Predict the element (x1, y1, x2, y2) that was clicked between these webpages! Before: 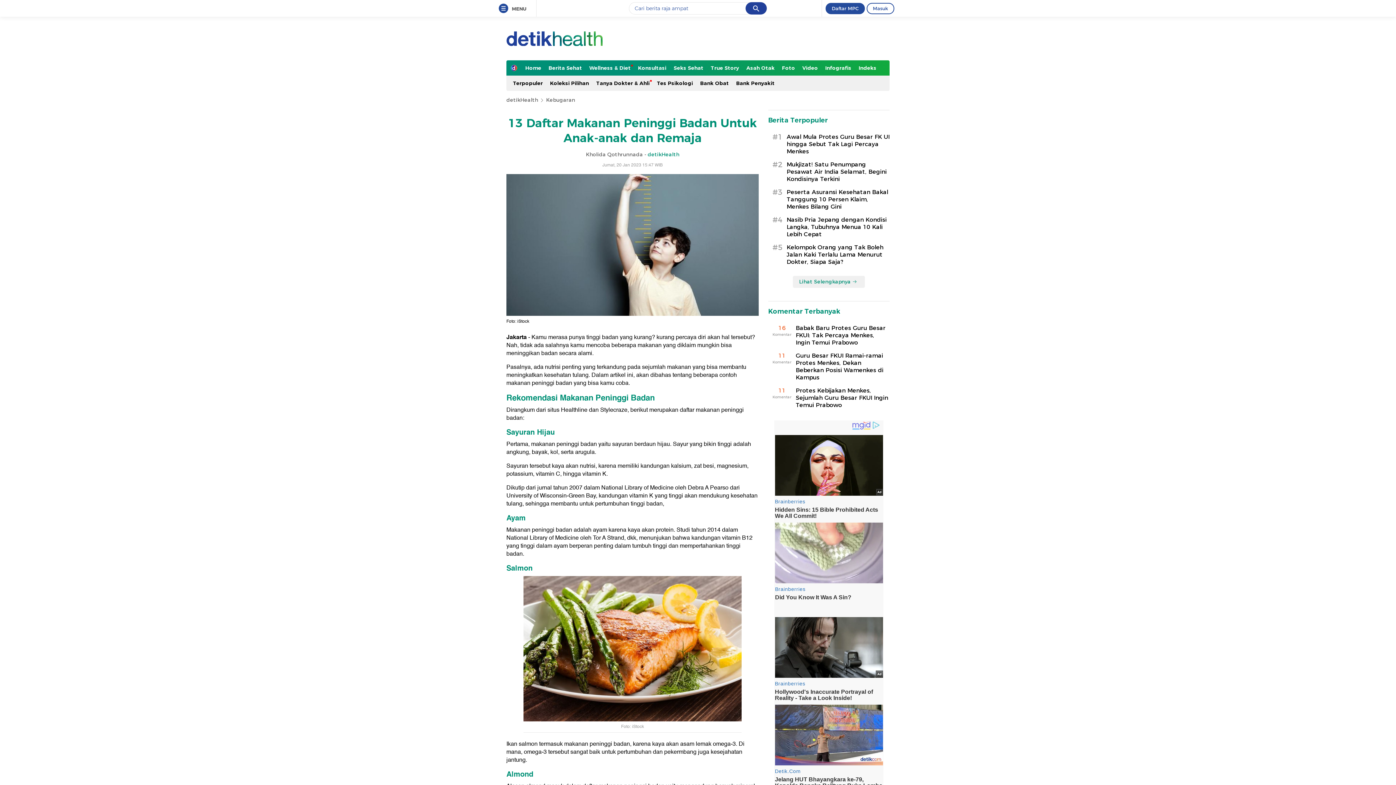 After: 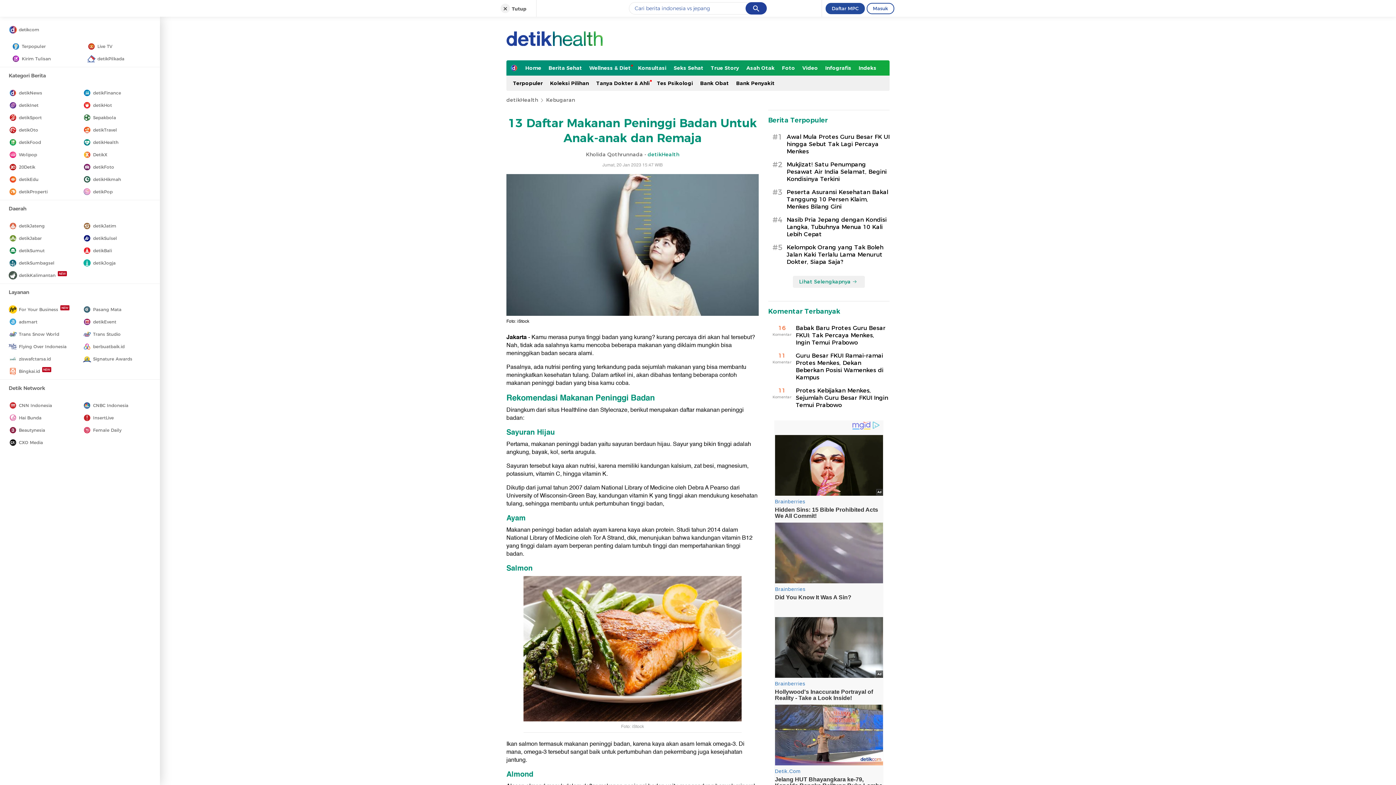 Action: bbox: (501, 6, 508, 11)